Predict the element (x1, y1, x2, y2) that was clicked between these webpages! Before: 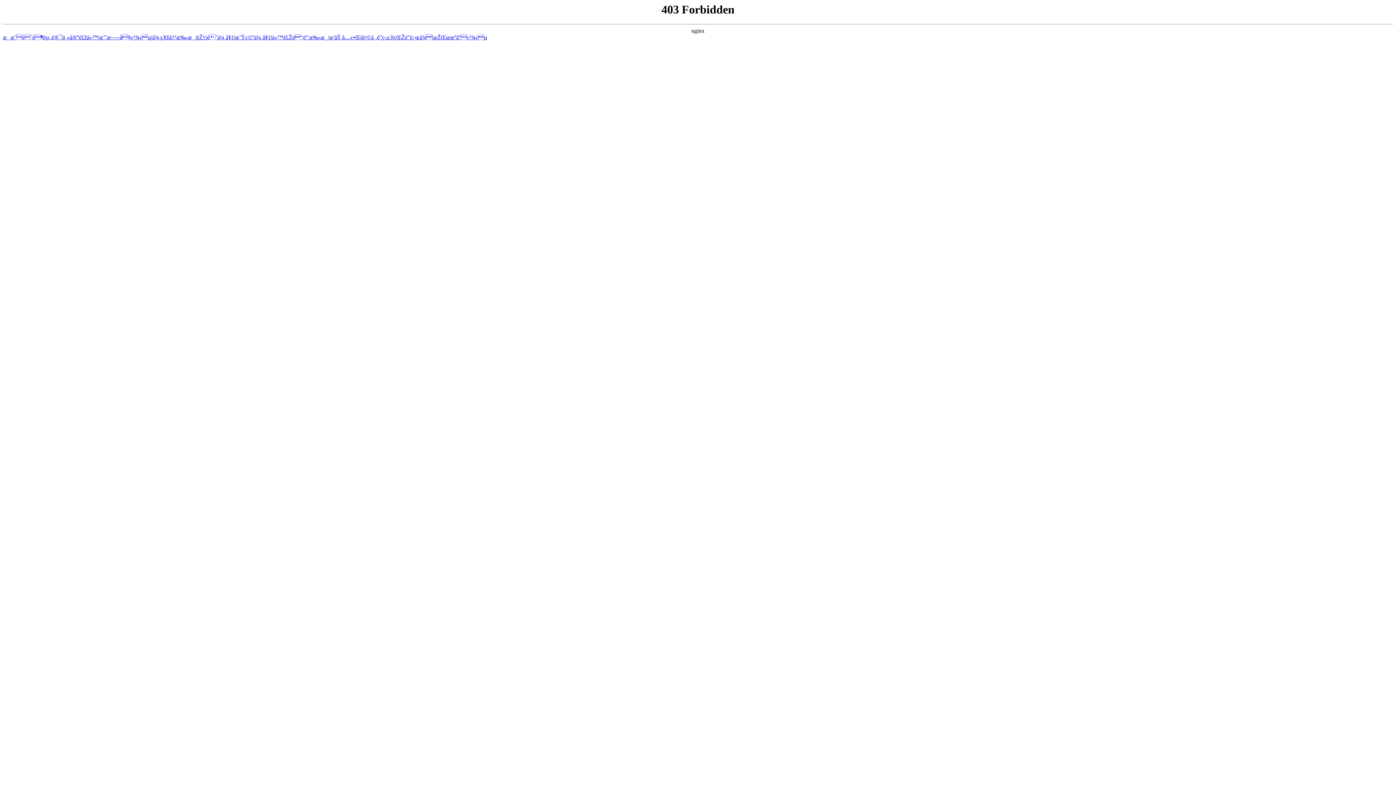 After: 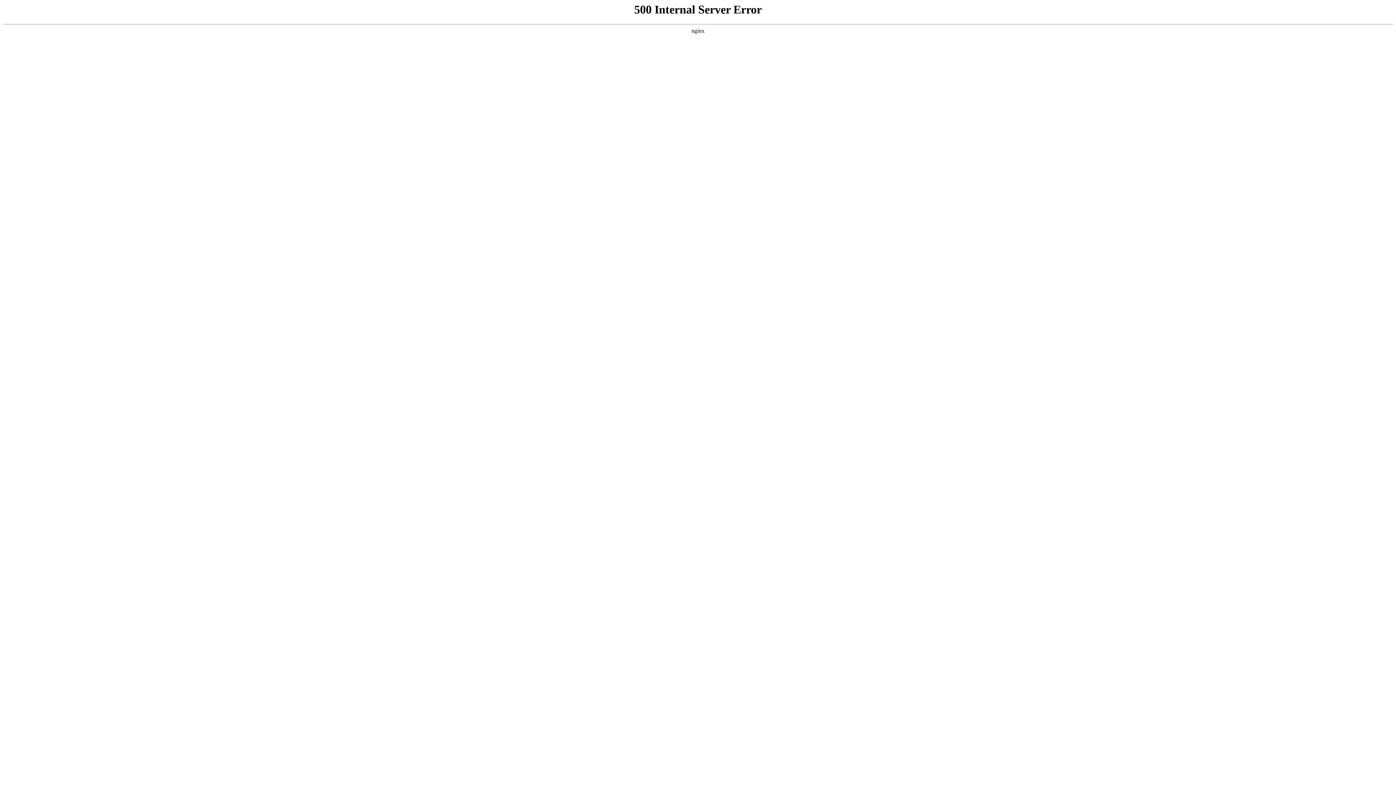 Action: label: æ¸¸æˆè´è¶èµ„è®¯ bbox: (2, 34, 61, 40)